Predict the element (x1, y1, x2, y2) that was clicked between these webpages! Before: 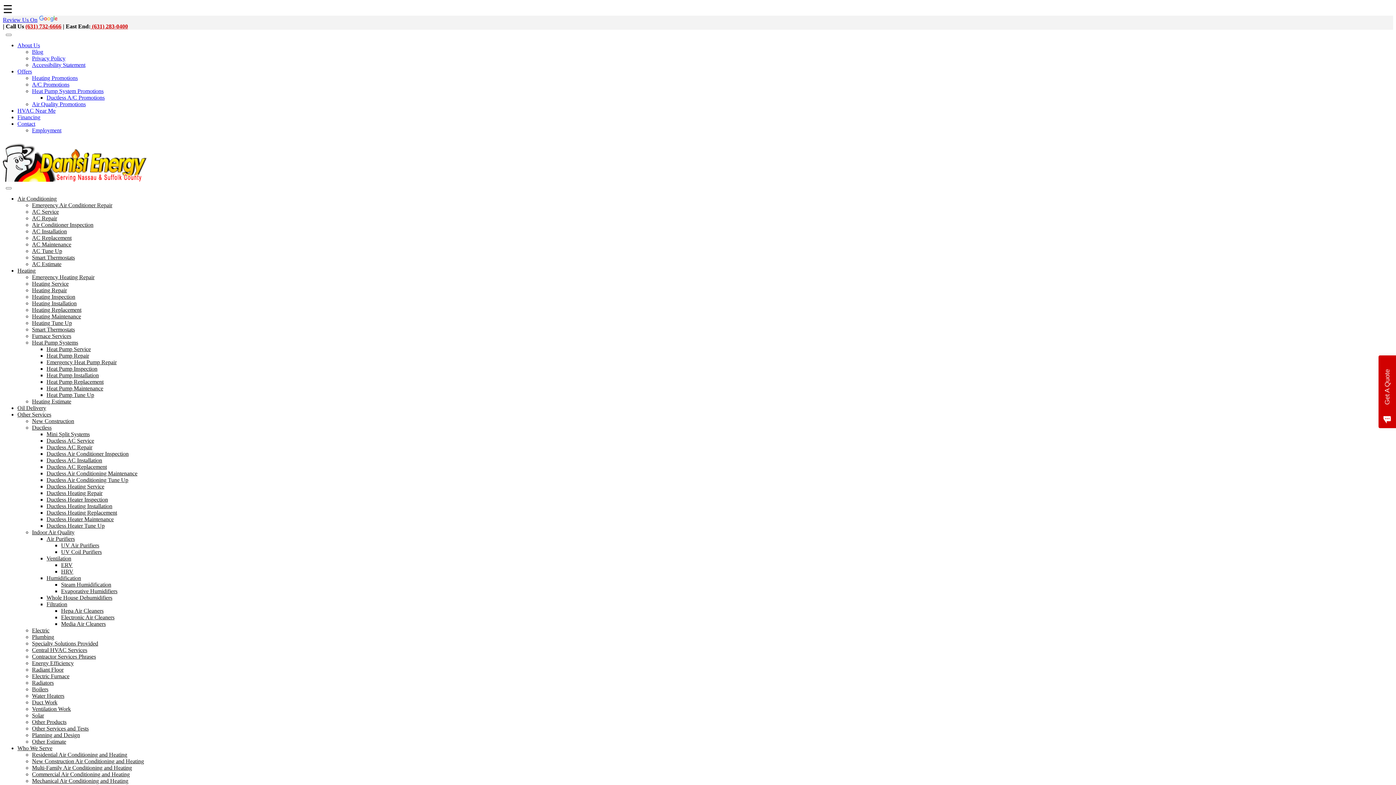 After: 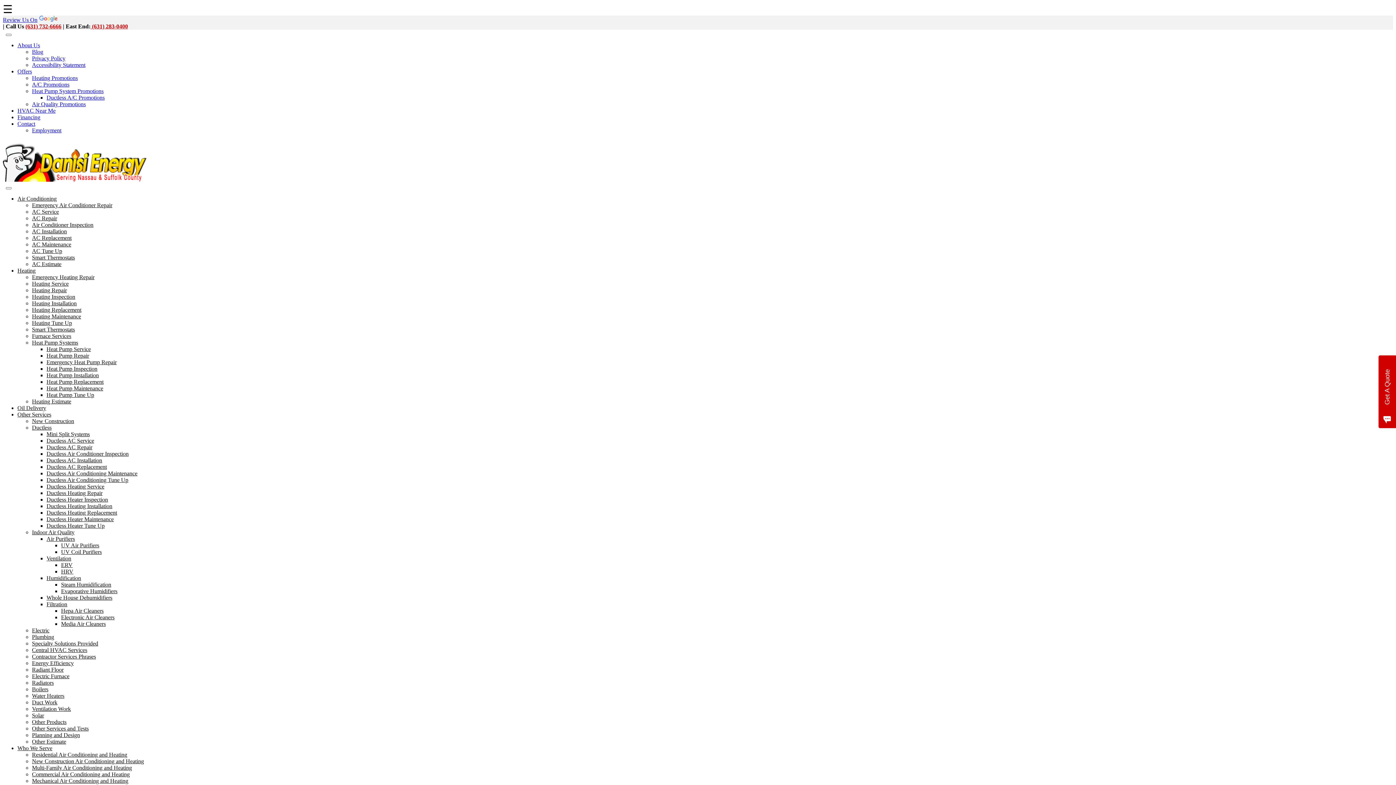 Action: bbox: (32, 215, 57, 221) label: AC Repair